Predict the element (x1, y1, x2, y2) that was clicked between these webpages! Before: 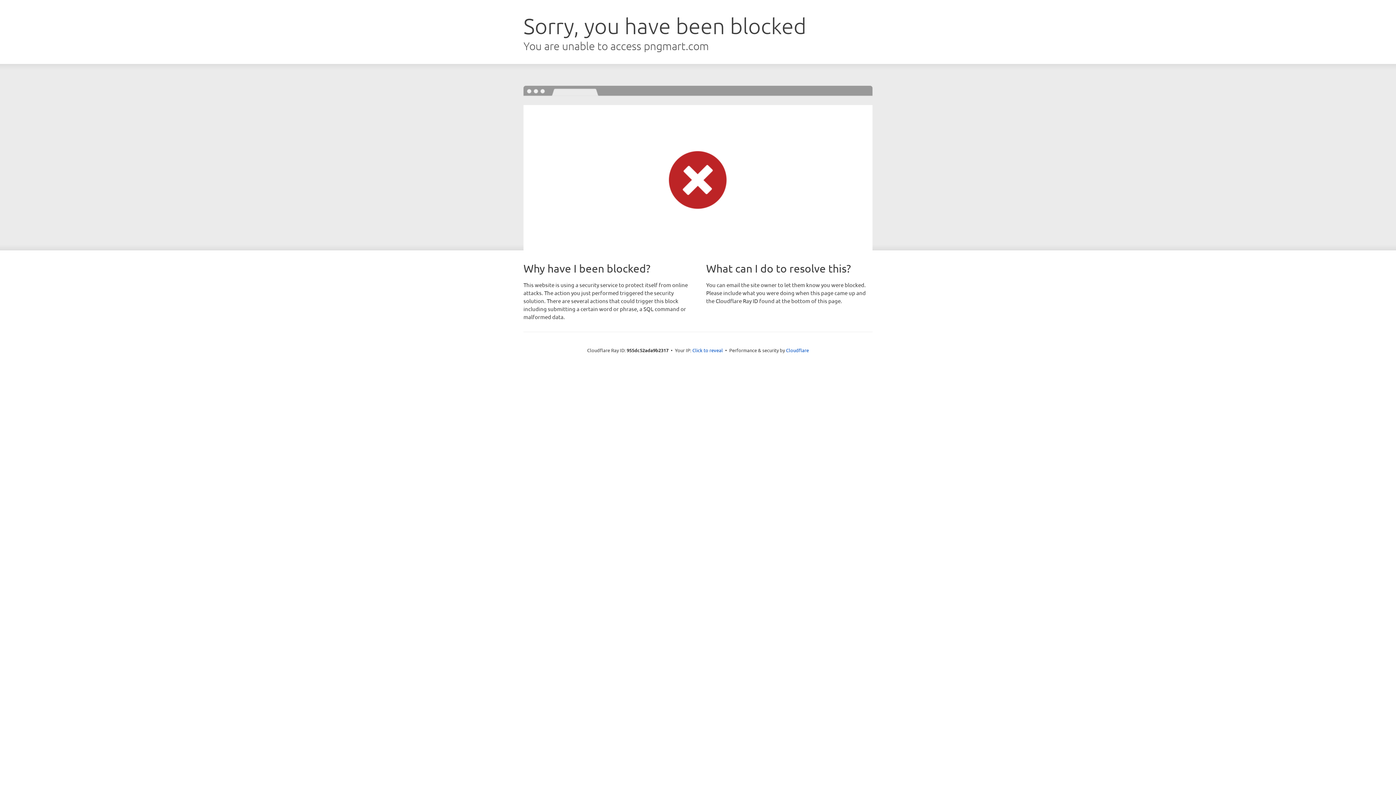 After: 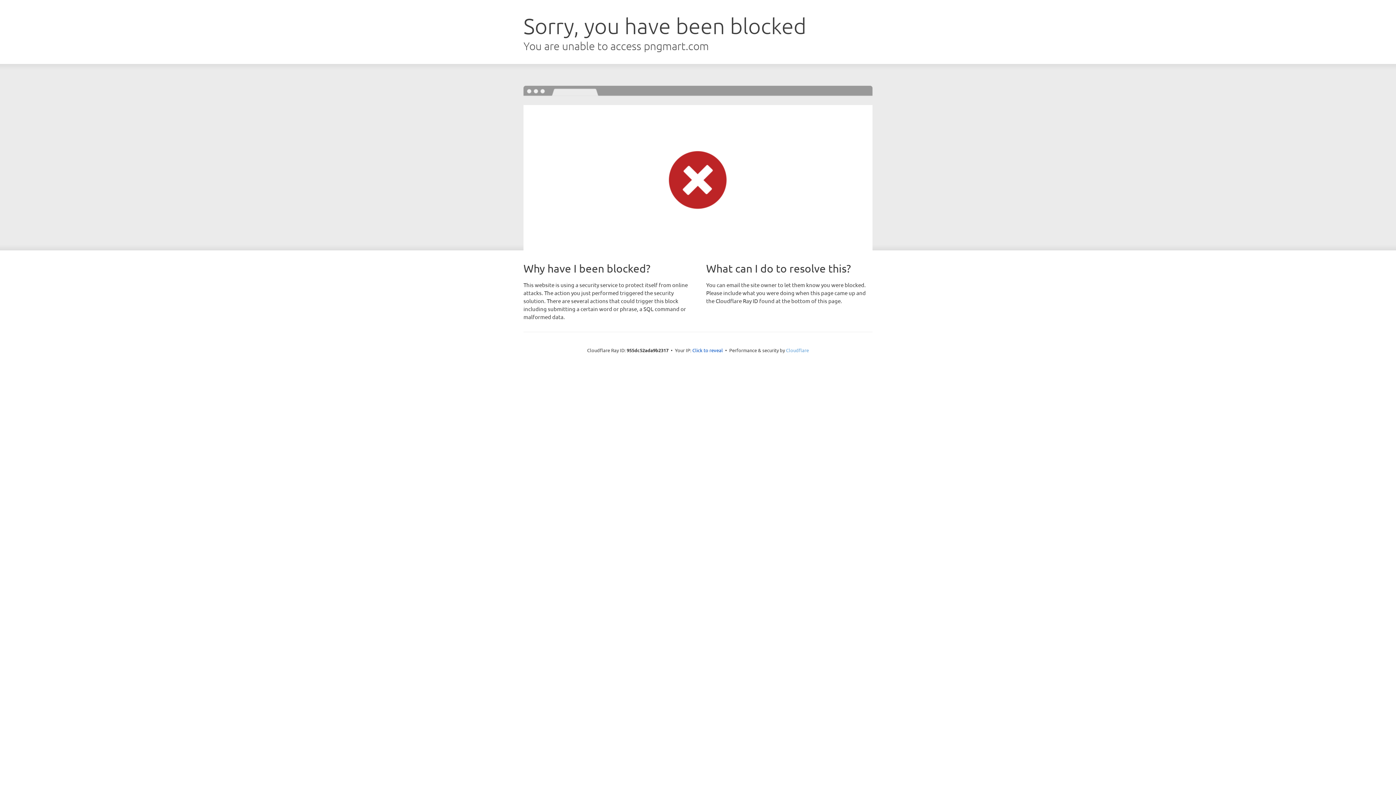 Action: bbox: (786, 347, 809, 353) label: Cloudflare